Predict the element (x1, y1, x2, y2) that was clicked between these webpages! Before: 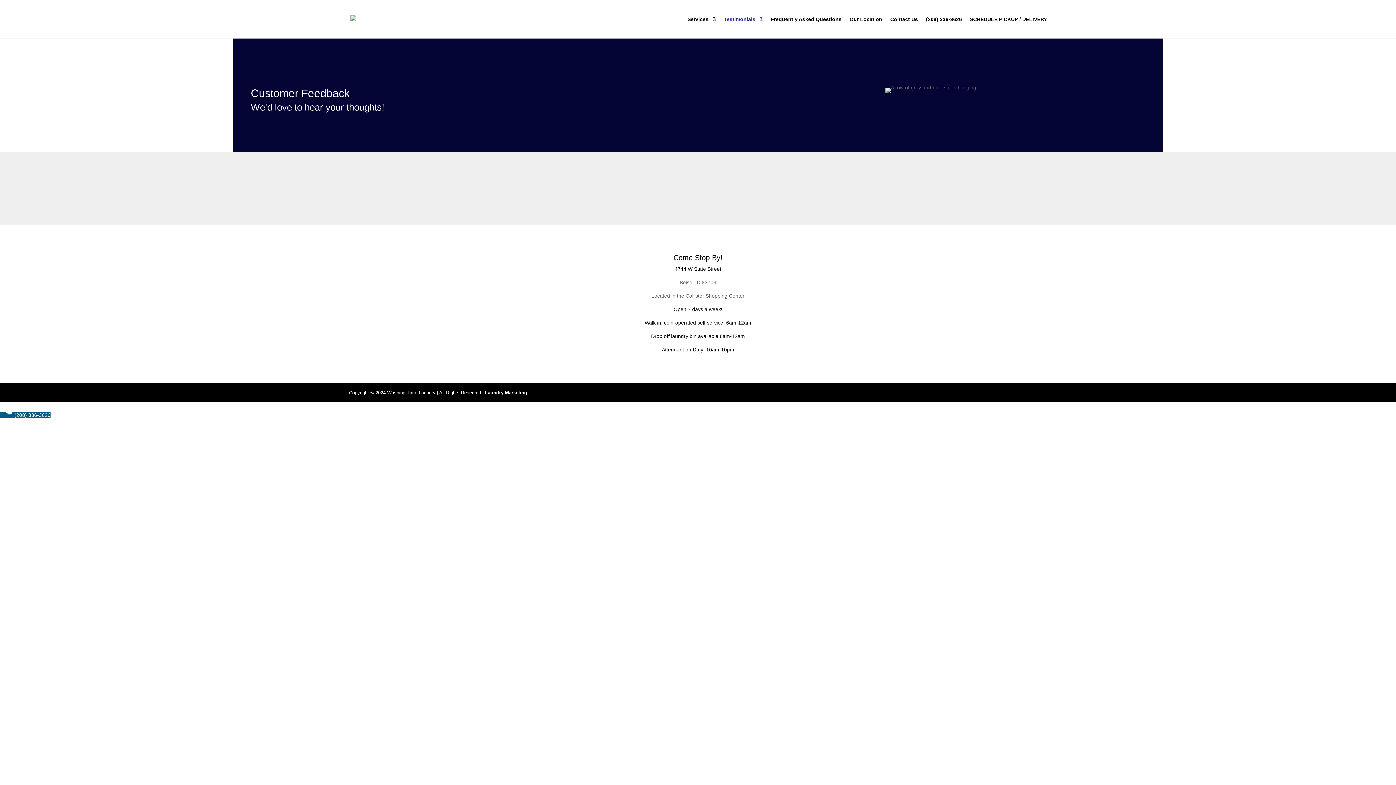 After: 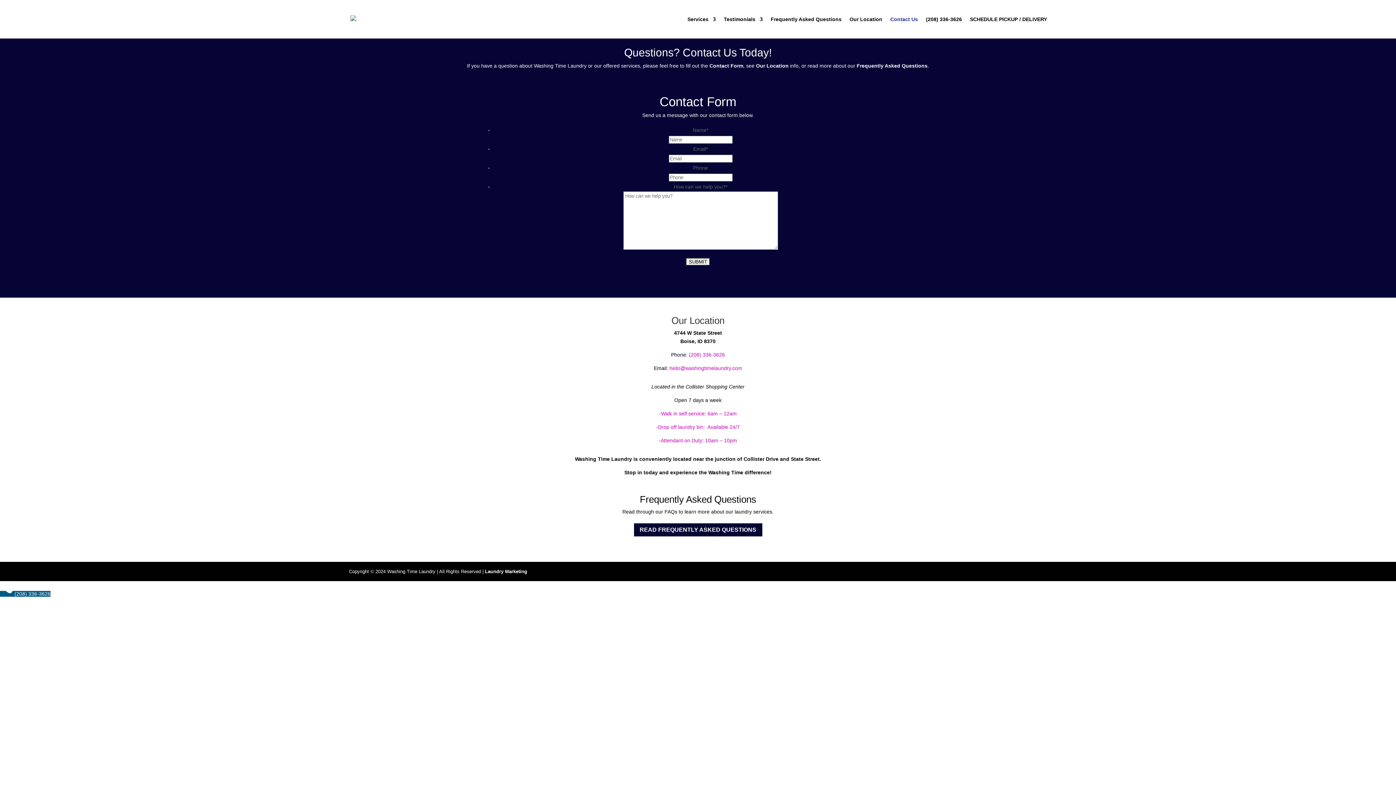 Action: label: Contact Us bbox: (890, 16, 918, 38)